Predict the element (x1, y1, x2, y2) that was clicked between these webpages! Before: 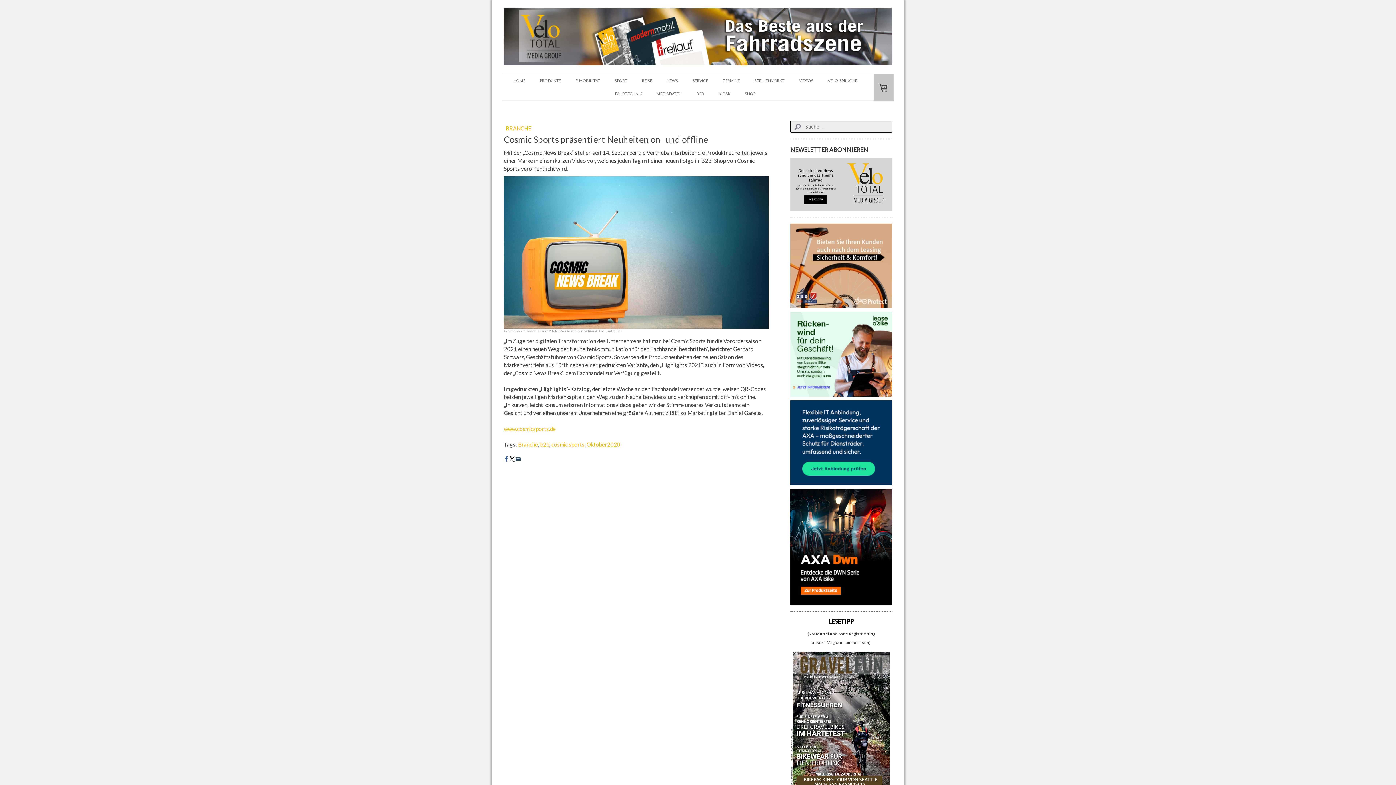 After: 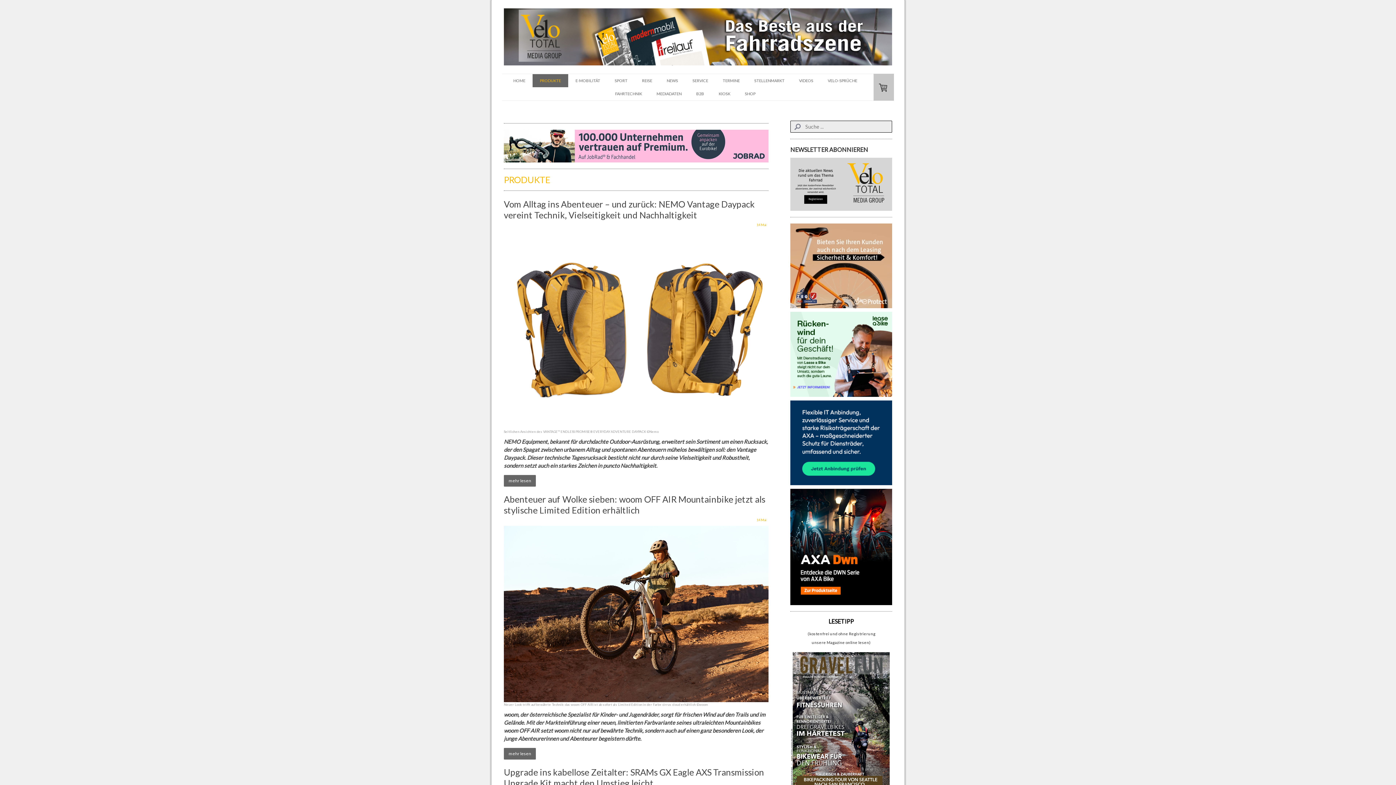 Action: label: PRODUKTE bbox: (532, 74, 568, 87)